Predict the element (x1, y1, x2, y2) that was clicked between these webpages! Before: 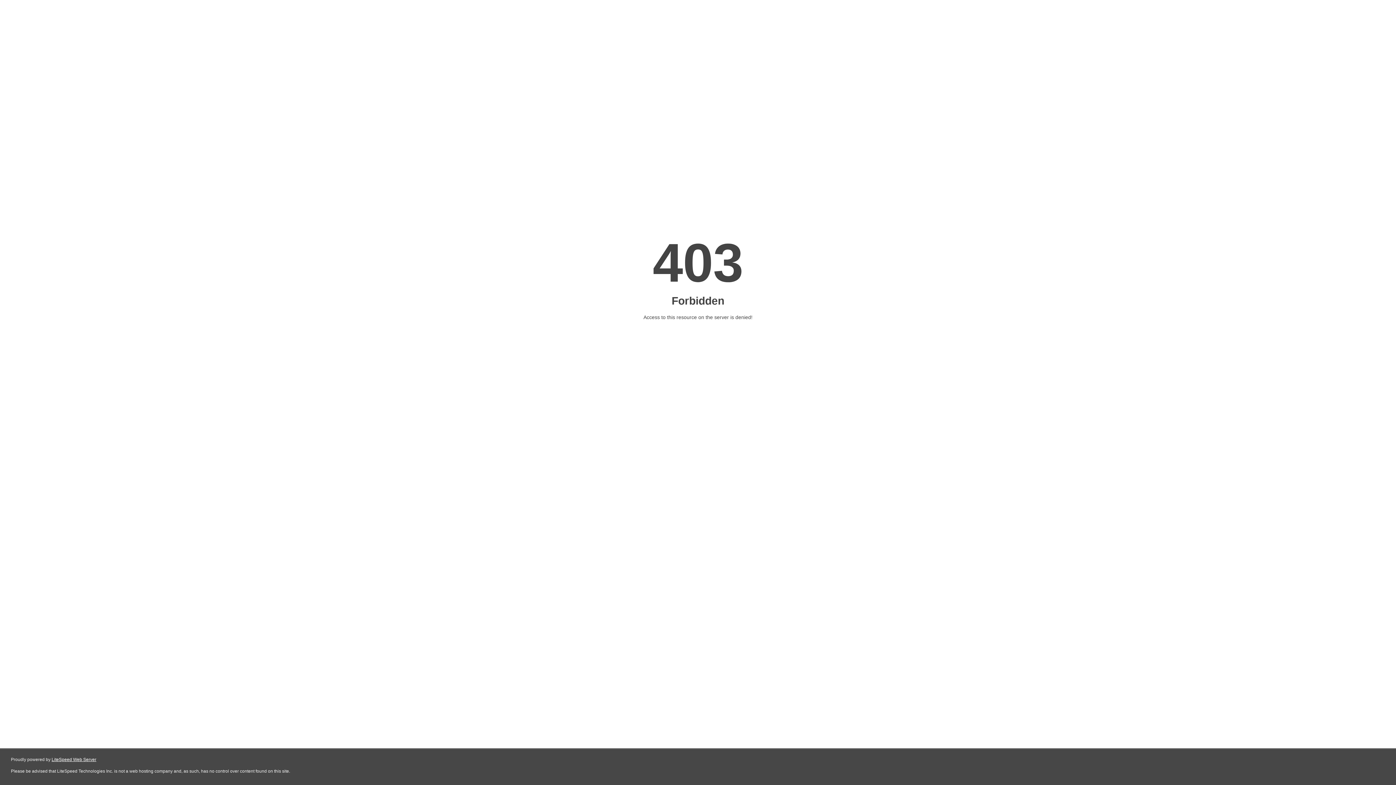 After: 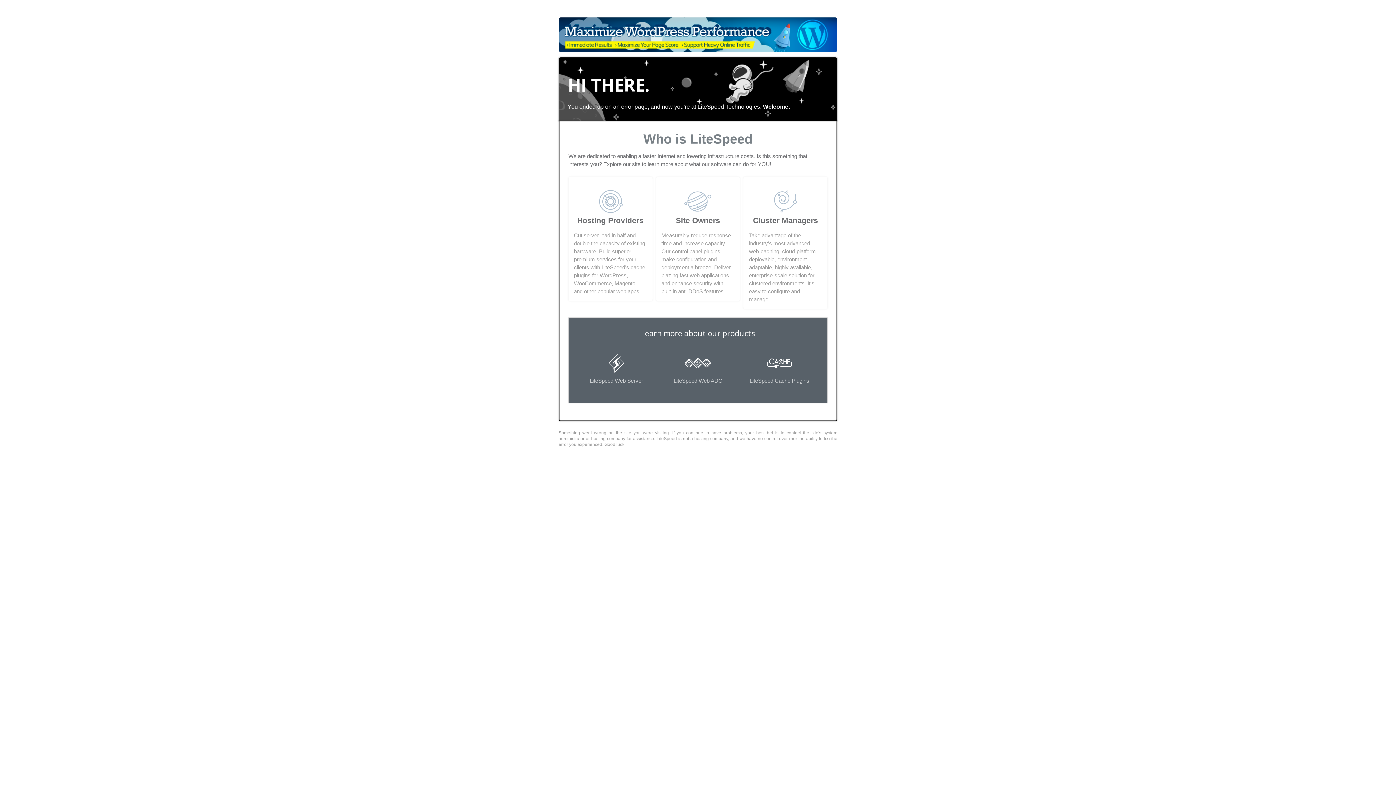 Action: label: LiteSpeed Web Server bbox: (51, 757, 96, 762)